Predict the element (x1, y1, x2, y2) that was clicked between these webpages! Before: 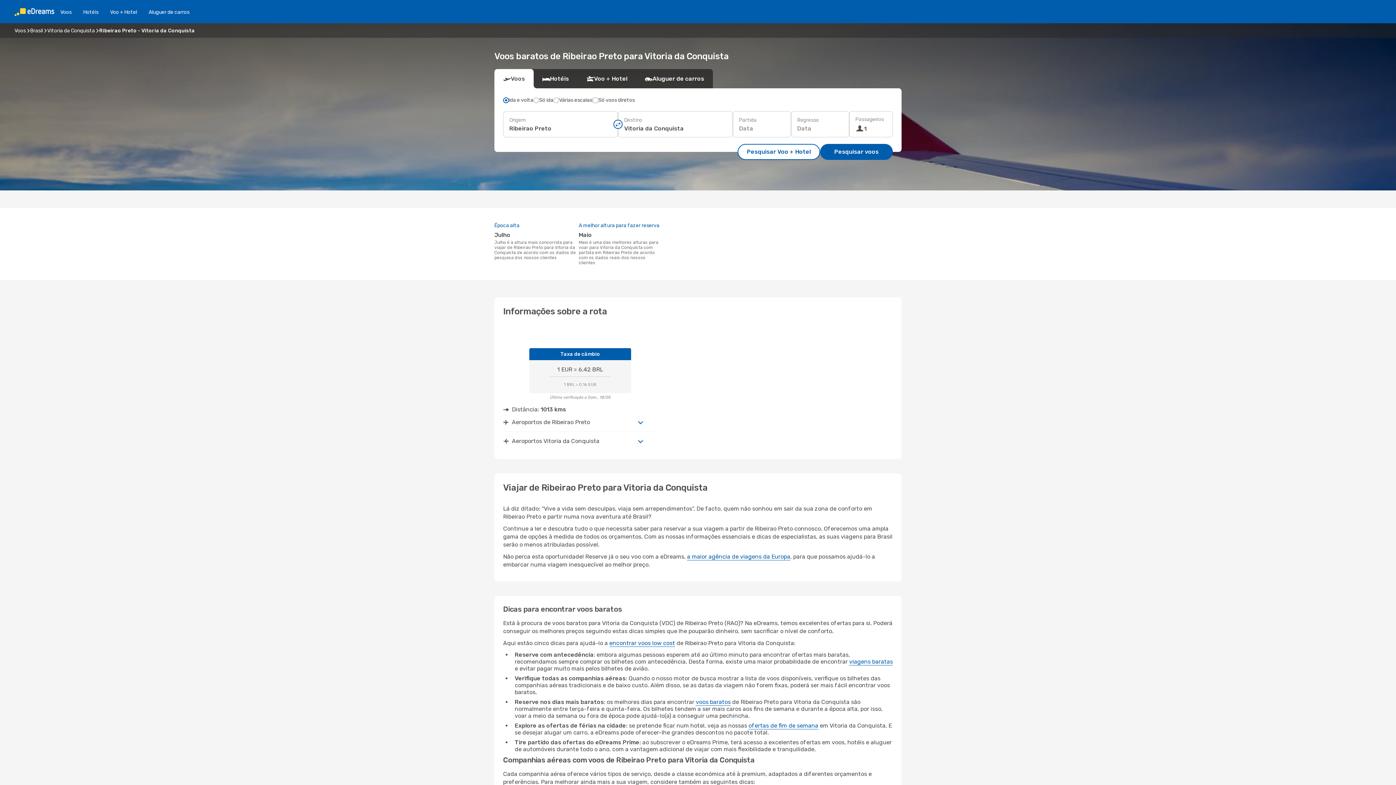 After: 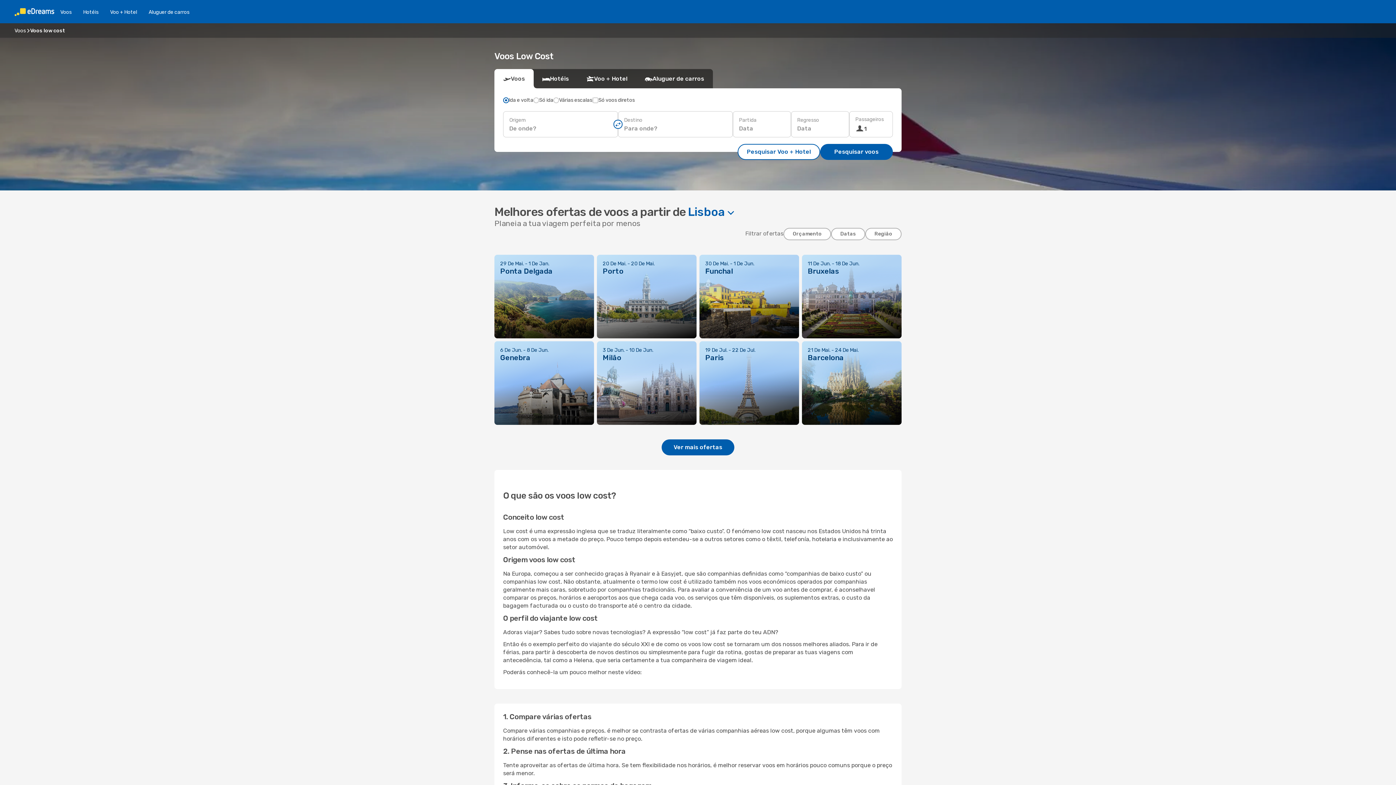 Action: label: encontrar voos low cost bbox: (609, 640, 675, 647)